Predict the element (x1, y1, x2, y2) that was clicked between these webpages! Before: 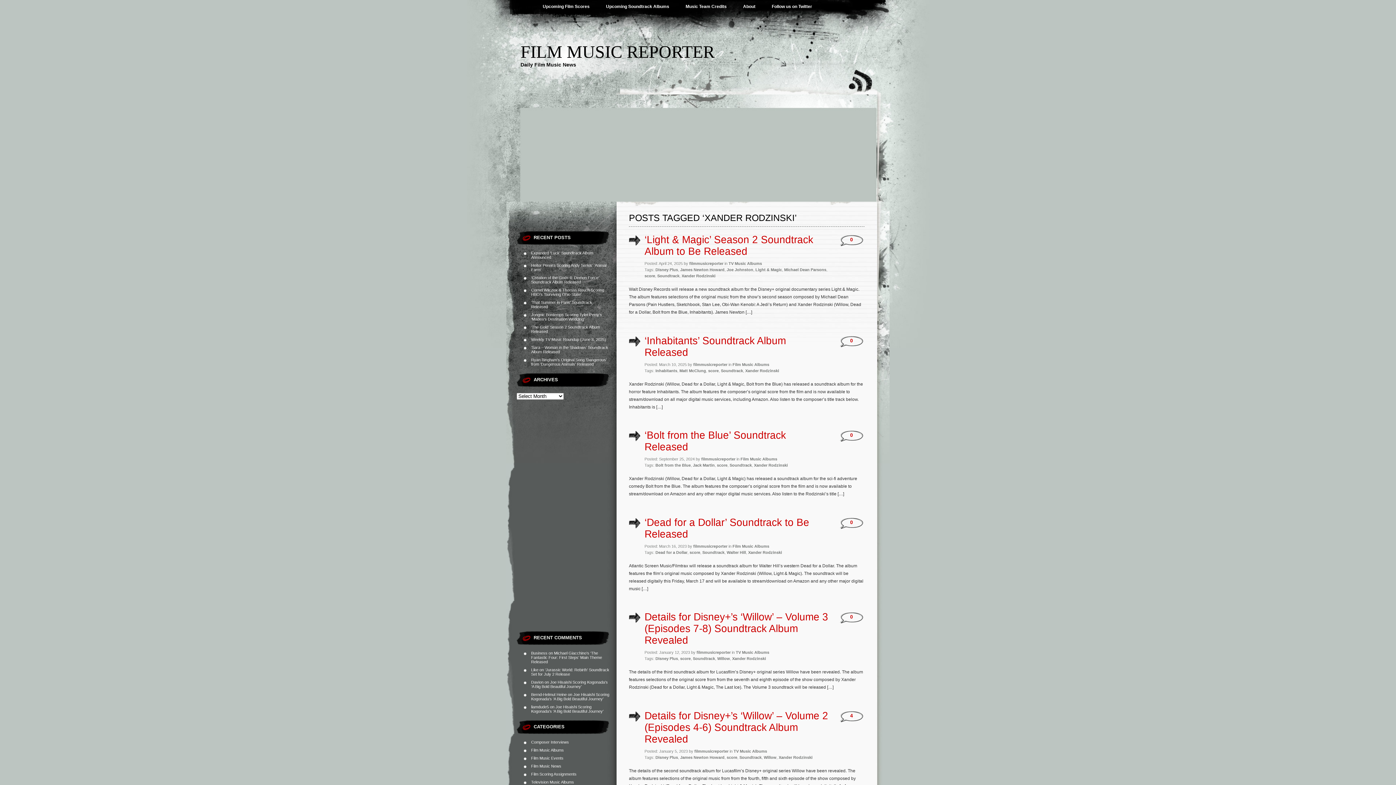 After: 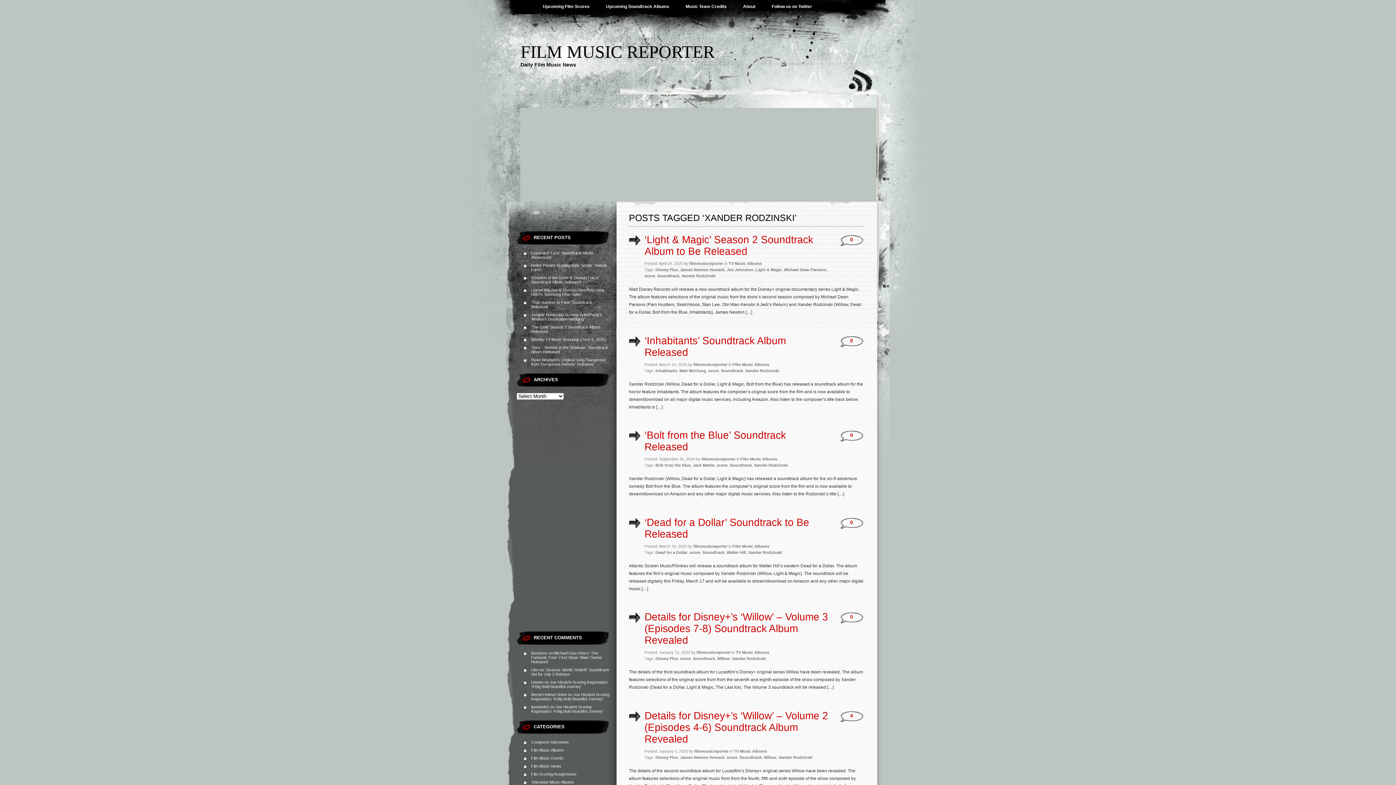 Action: label: Xander Rodzinski bbox: (745, 368, 779, 372)